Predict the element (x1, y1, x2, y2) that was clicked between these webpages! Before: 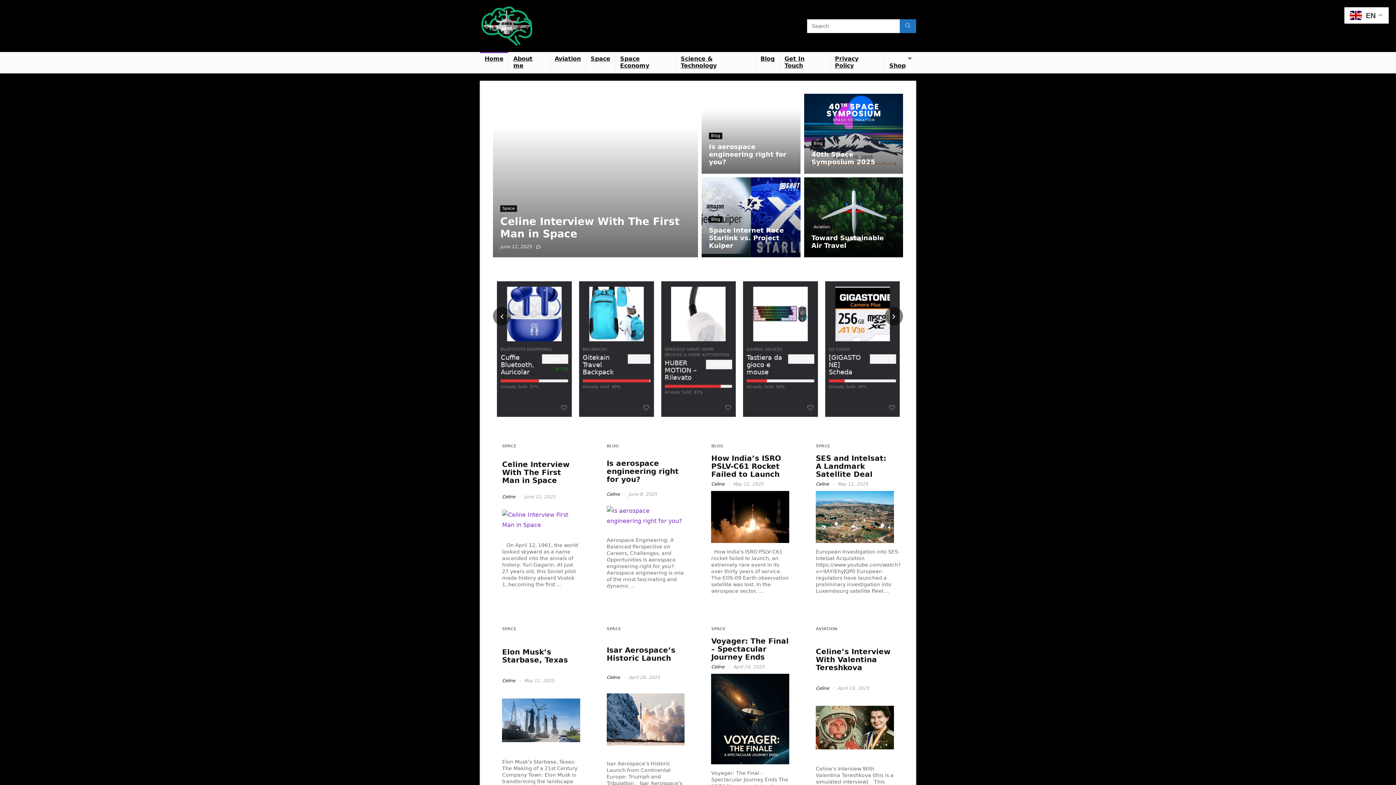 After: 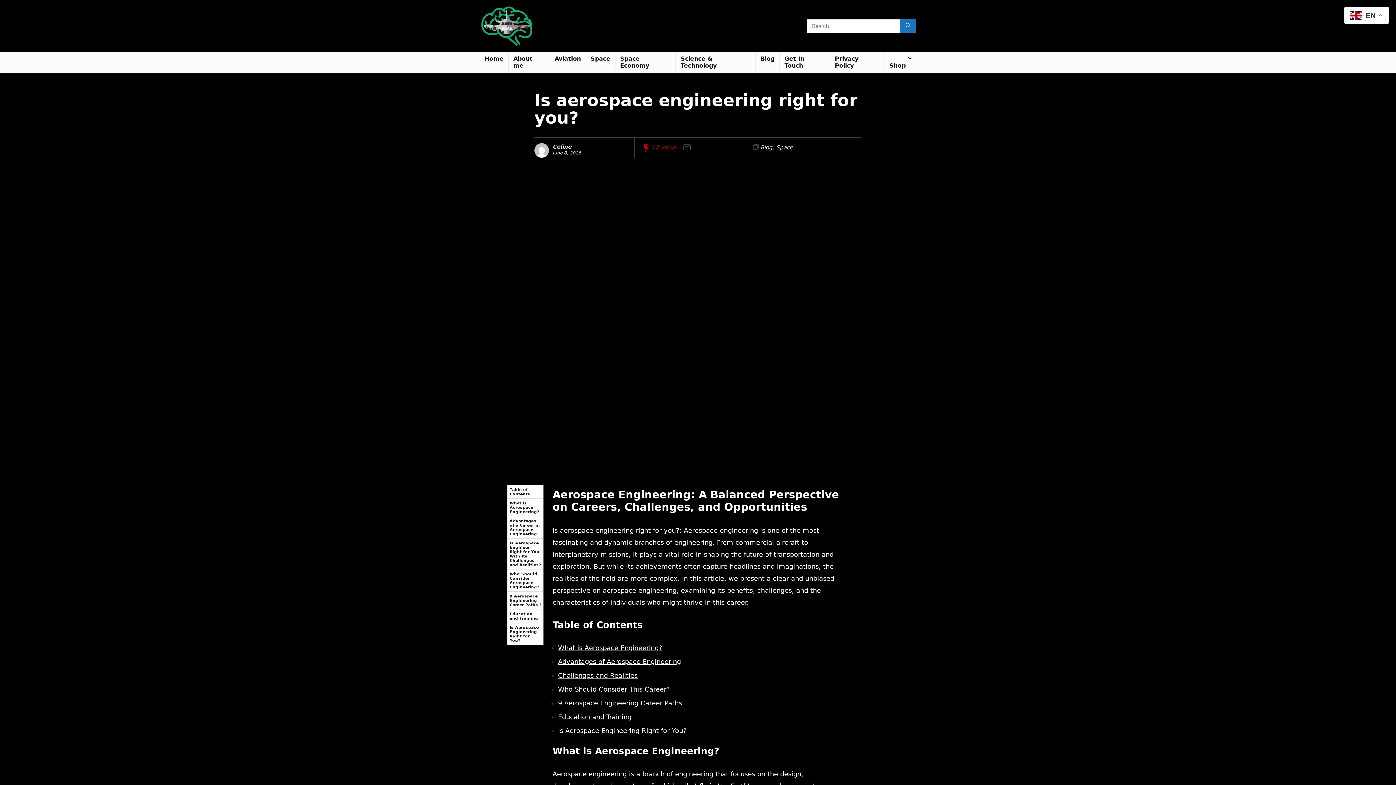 Action: bbox: (701, 93, 800, 173)